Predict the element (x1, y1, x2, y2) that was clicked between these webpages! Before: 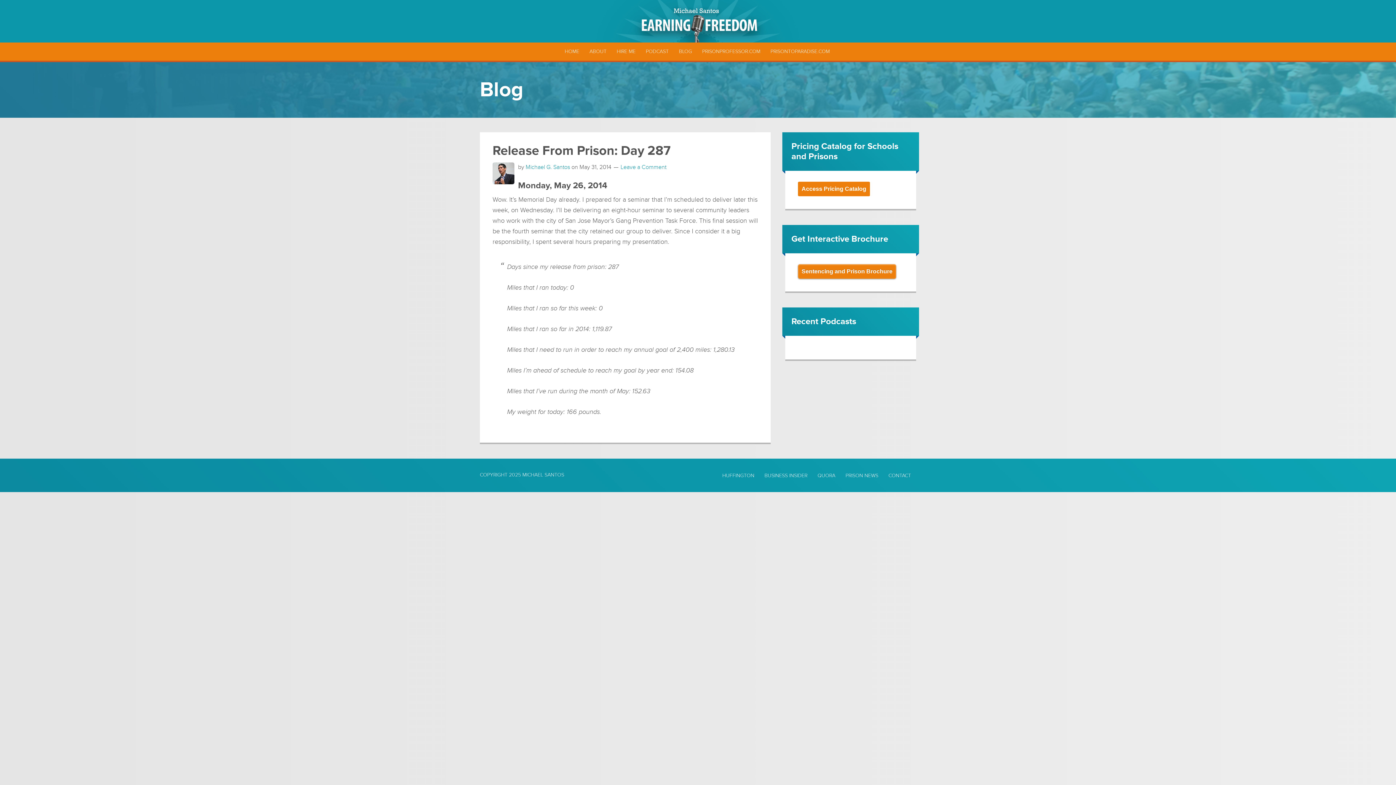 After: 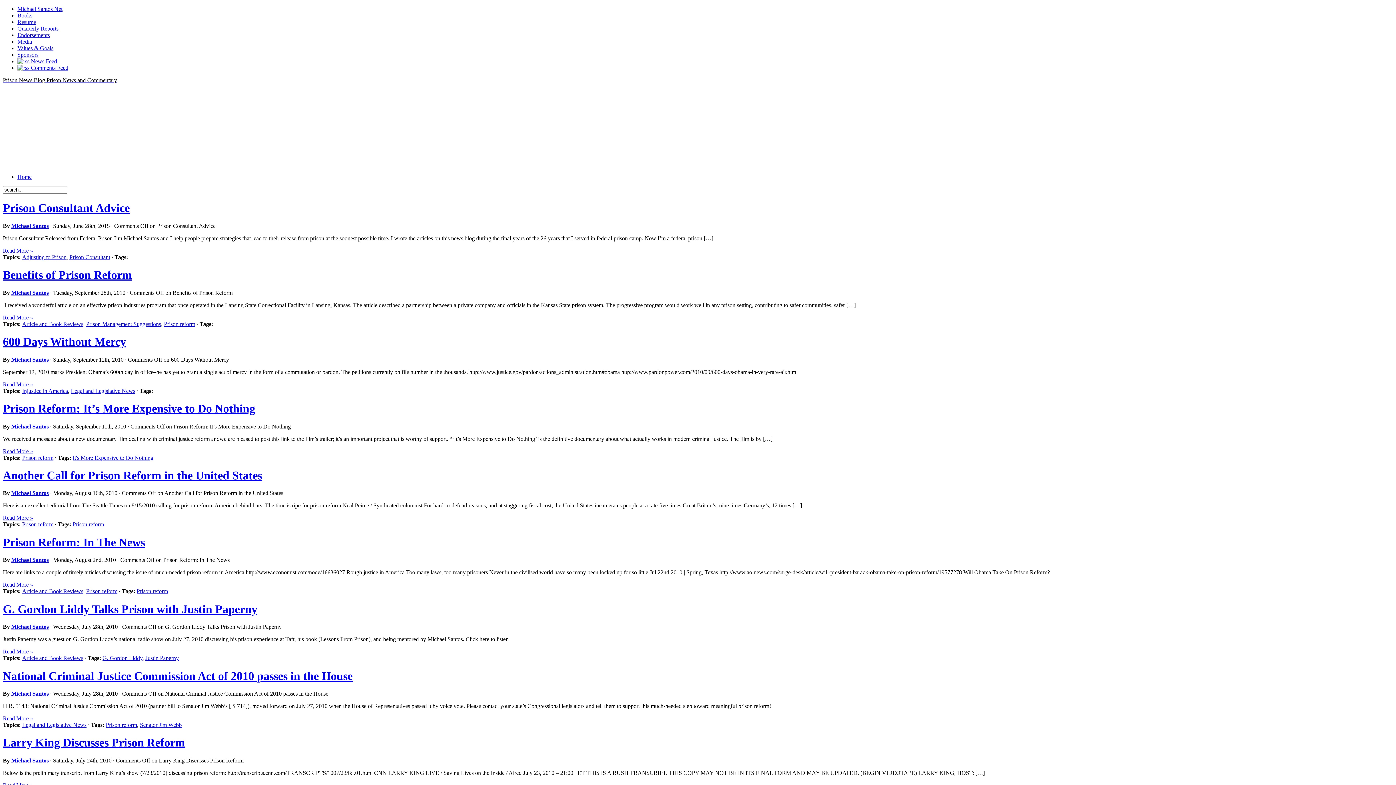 Action: bbox: (840, 473, 883, 478) label: PRISON NEWS